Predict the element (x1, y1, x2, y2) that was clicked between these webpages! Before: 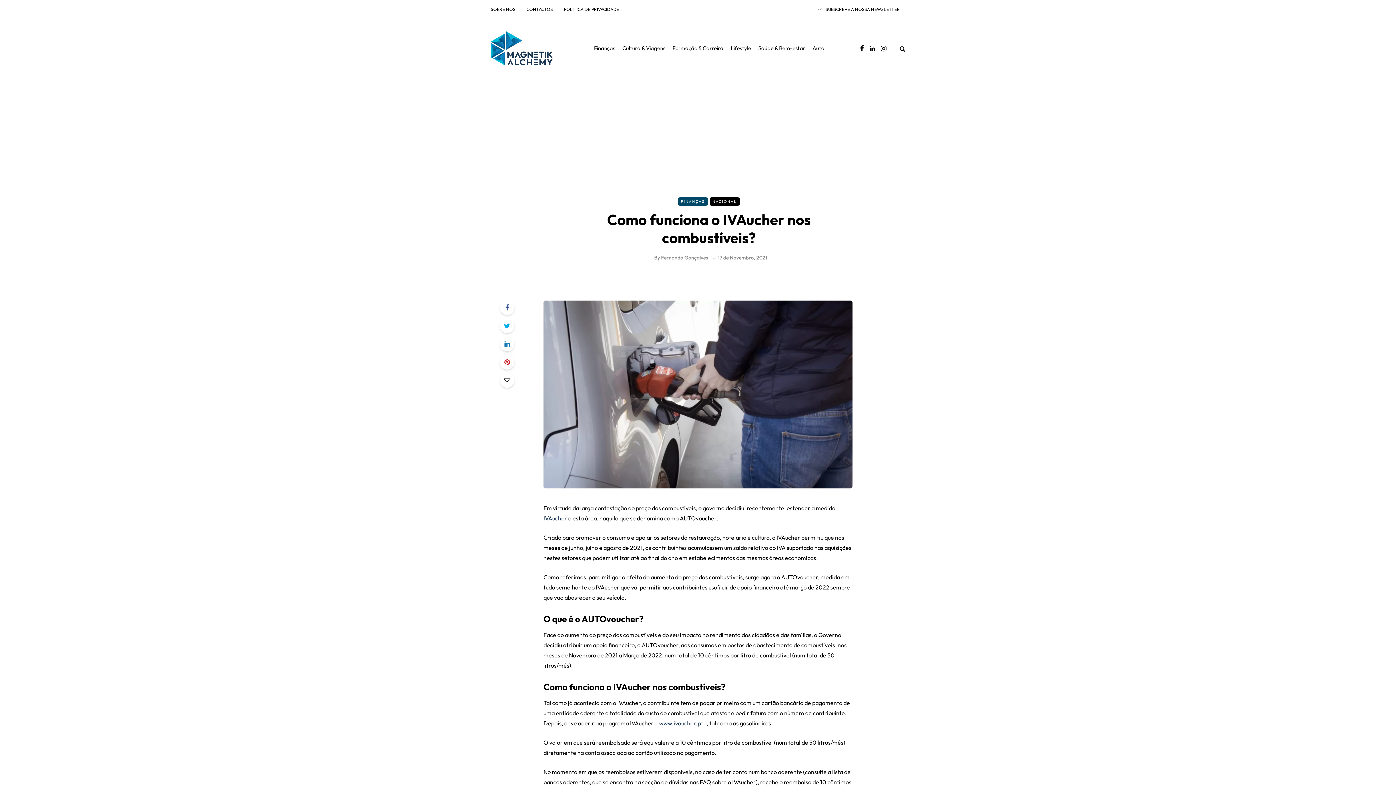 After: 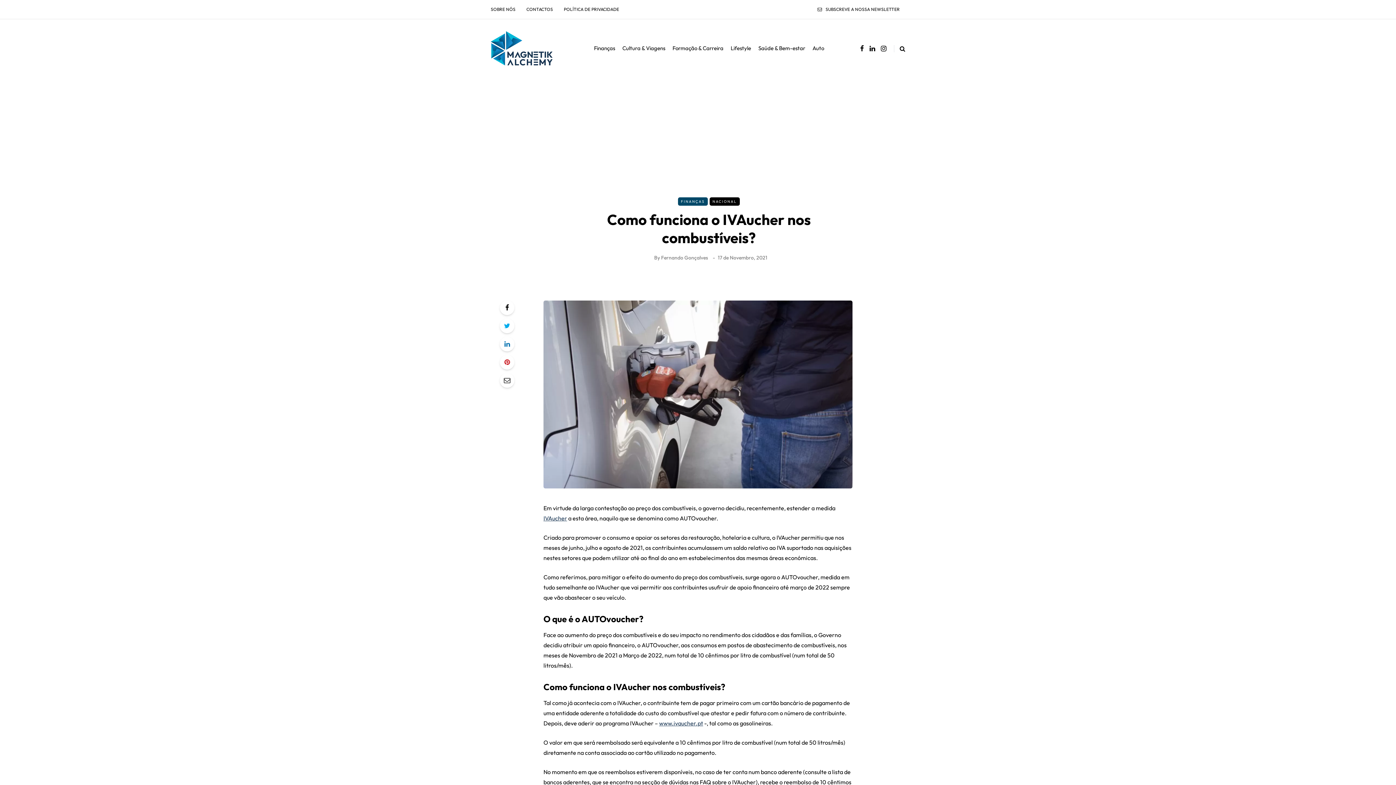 Action: bbox: (500, 191, 514, 206)